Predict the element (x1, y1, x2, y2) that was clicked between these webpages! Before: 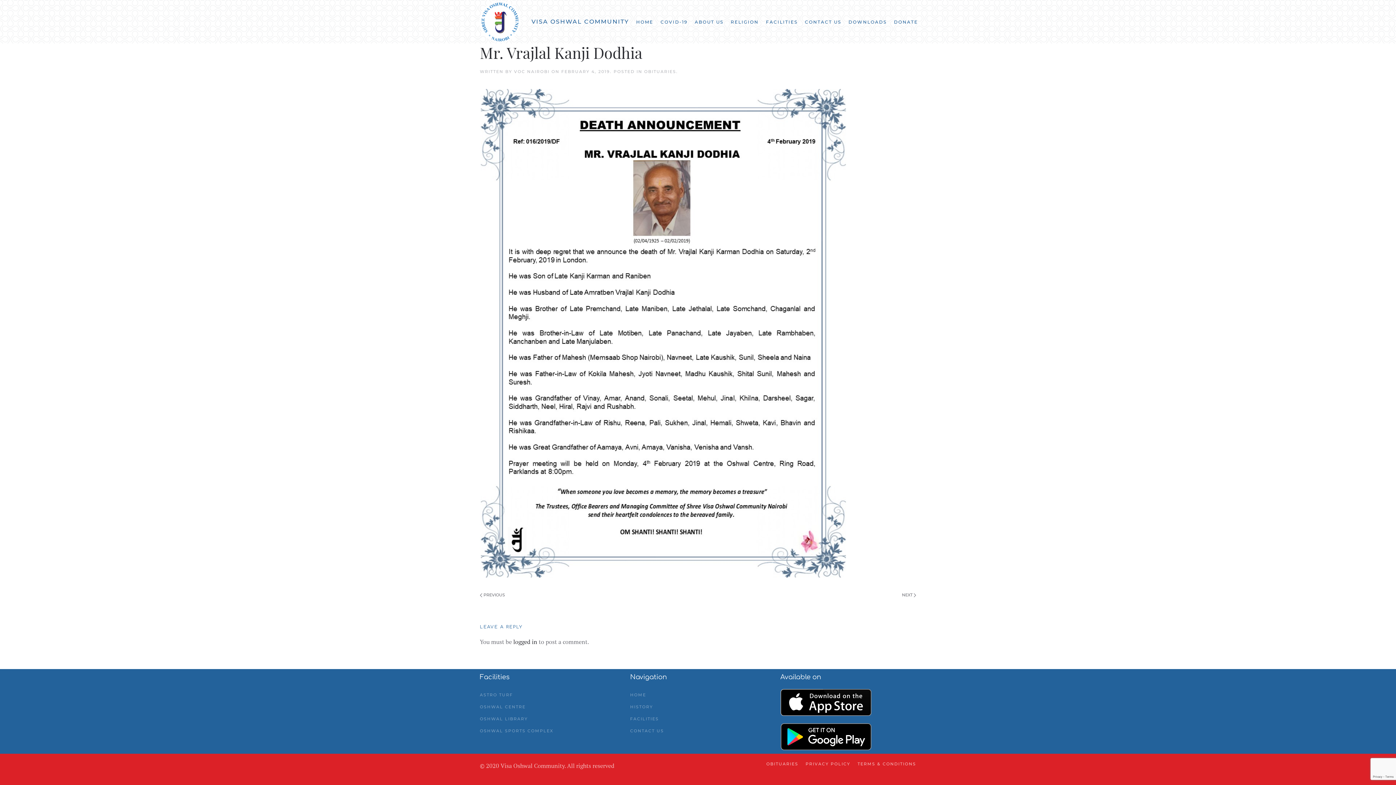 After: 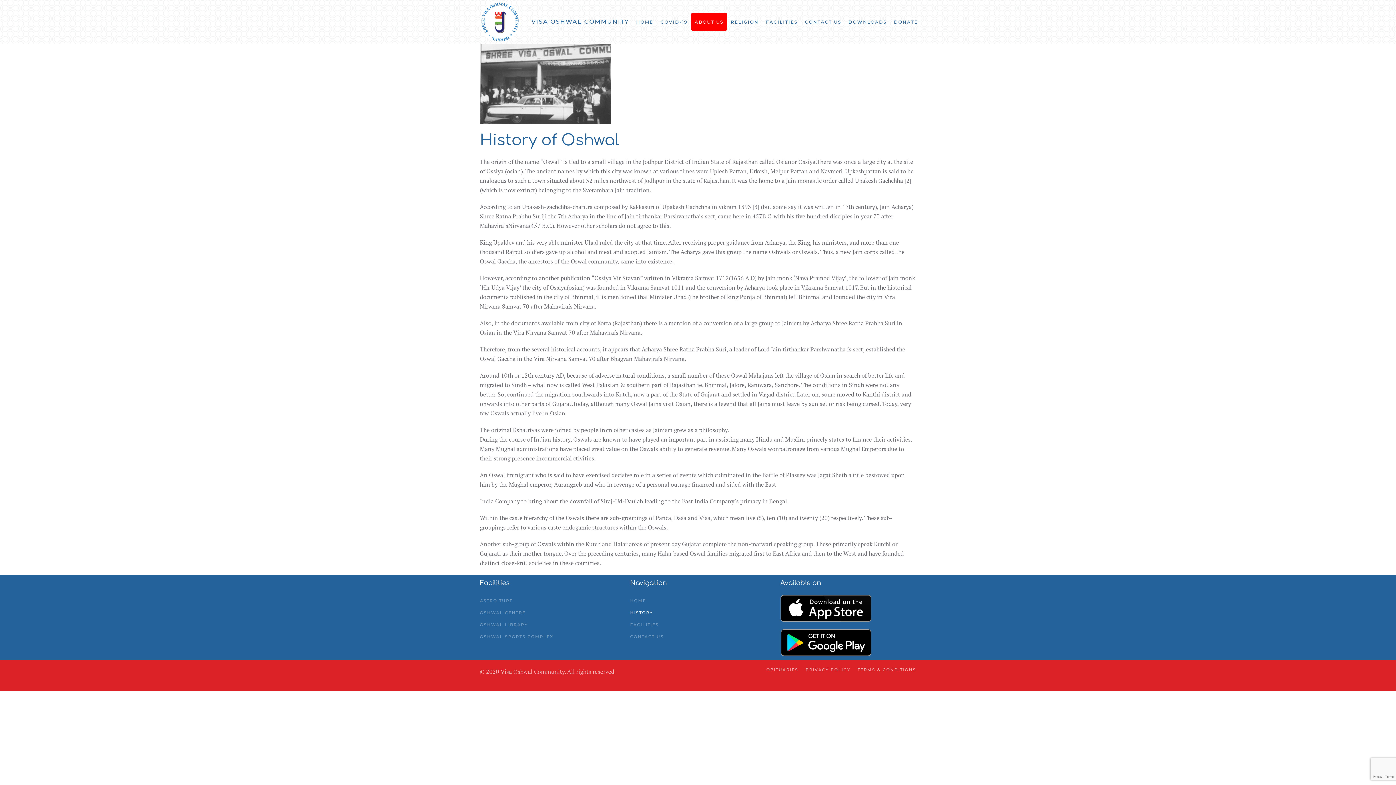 Action: bbox: (630, 701, 766, 713) label: HISTORY